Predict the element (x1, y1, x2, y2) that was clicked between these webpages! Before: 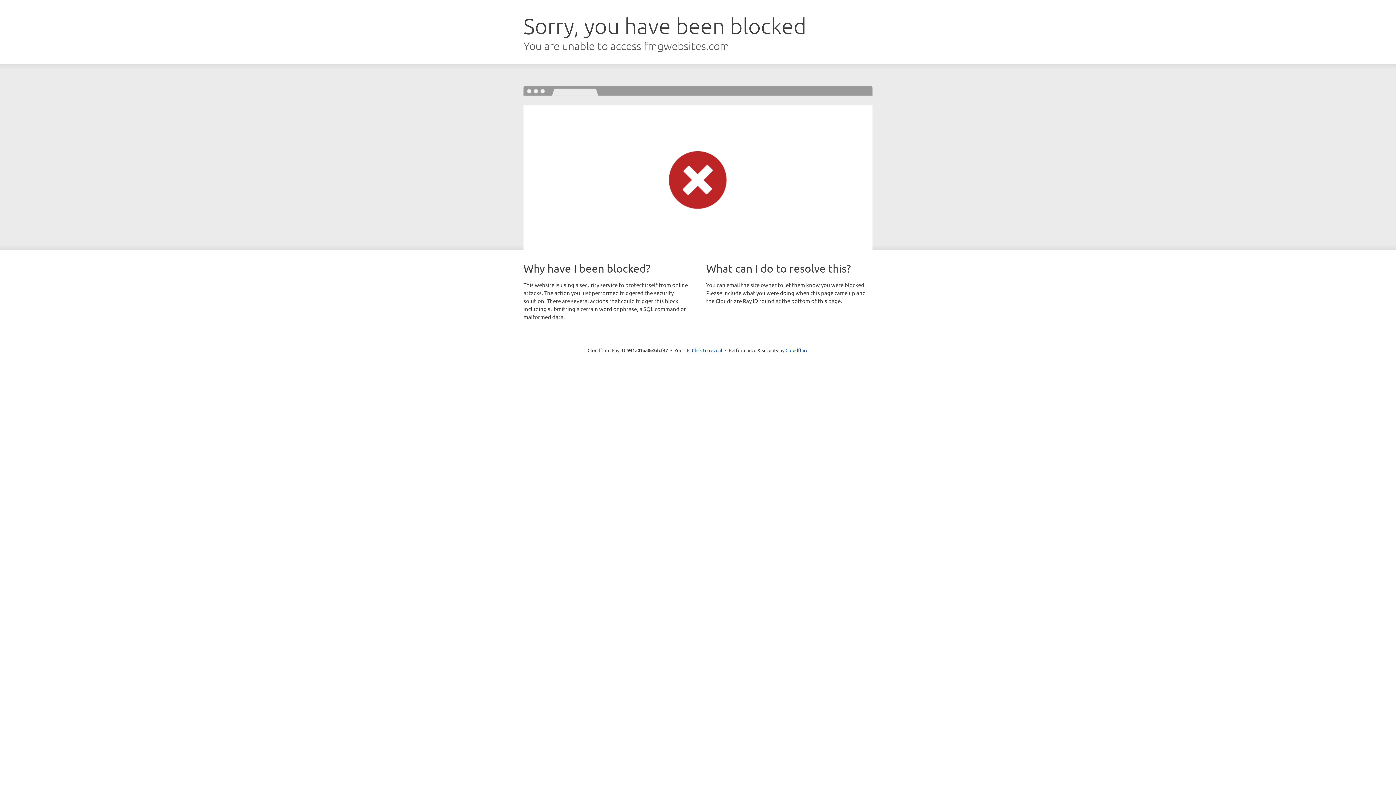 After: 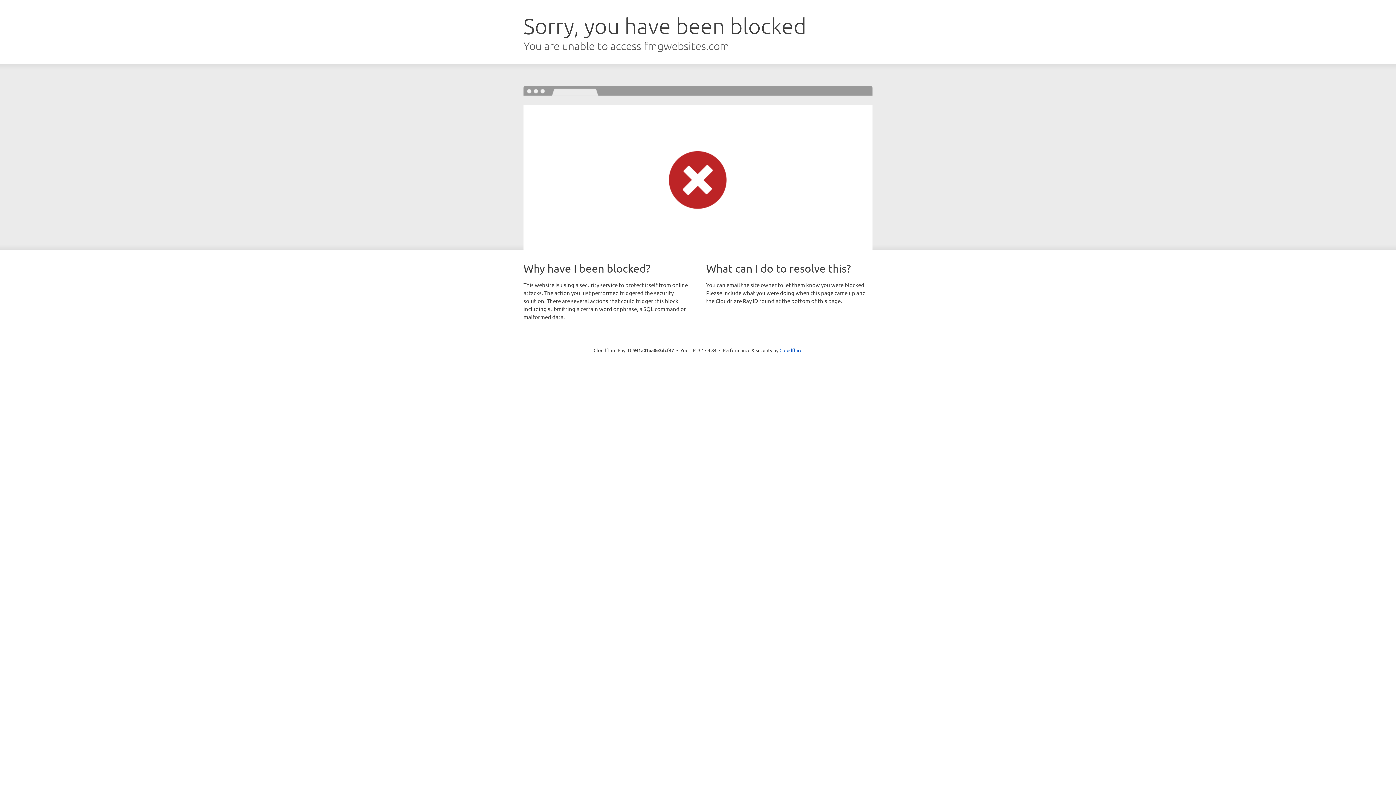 Action: bbox: (692, 346, 722, 353) label: Click to reveal